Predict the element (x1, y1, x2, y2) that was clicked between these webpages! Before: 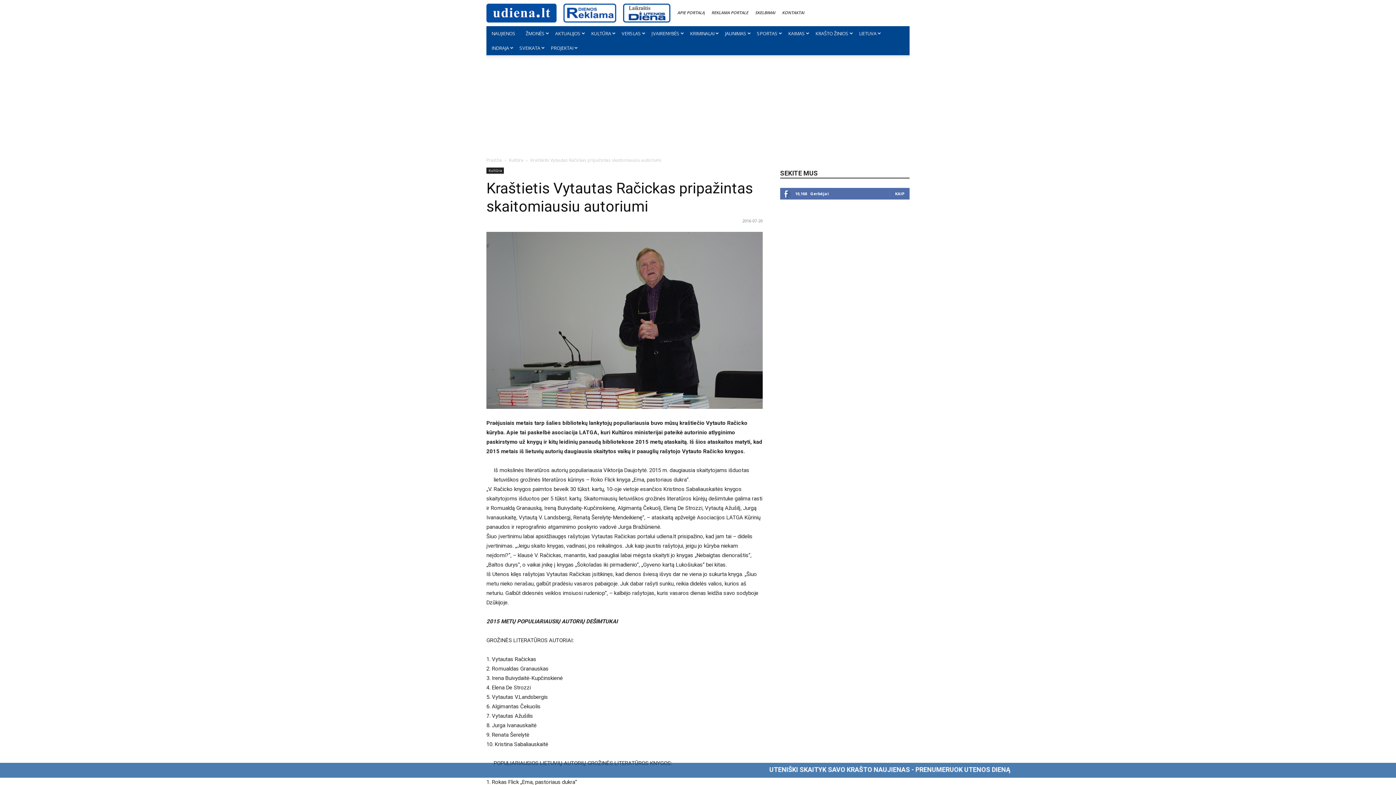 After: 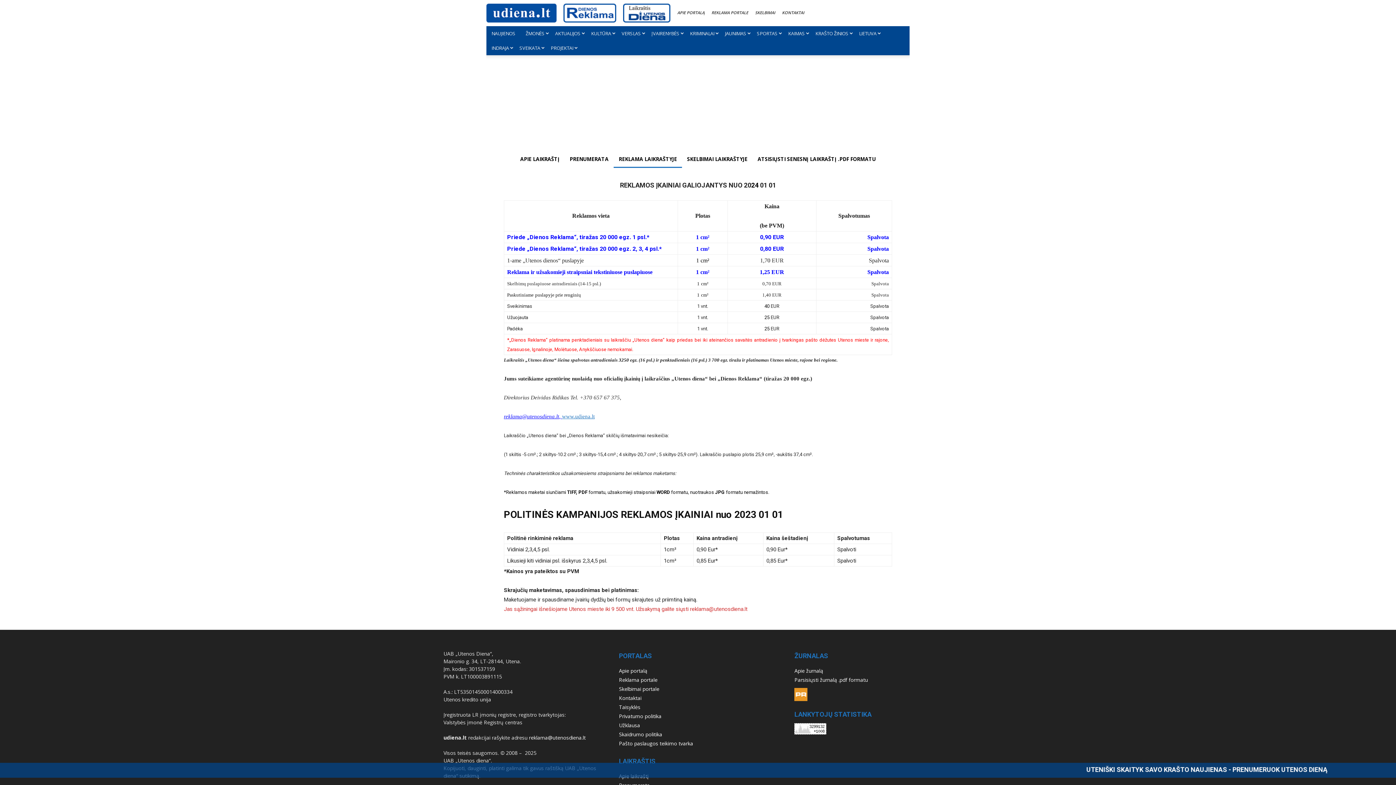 Action: bbox: (563, 9, 616, 15)